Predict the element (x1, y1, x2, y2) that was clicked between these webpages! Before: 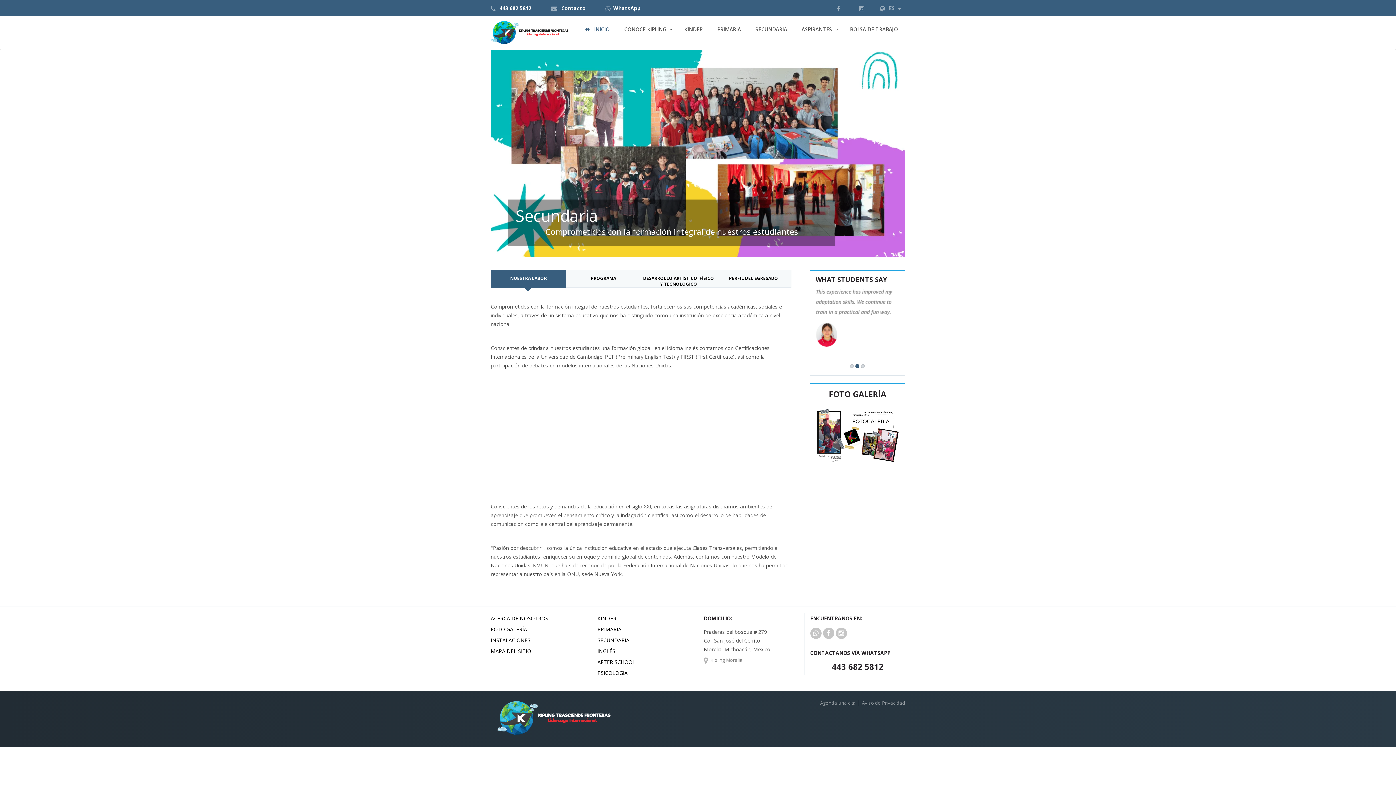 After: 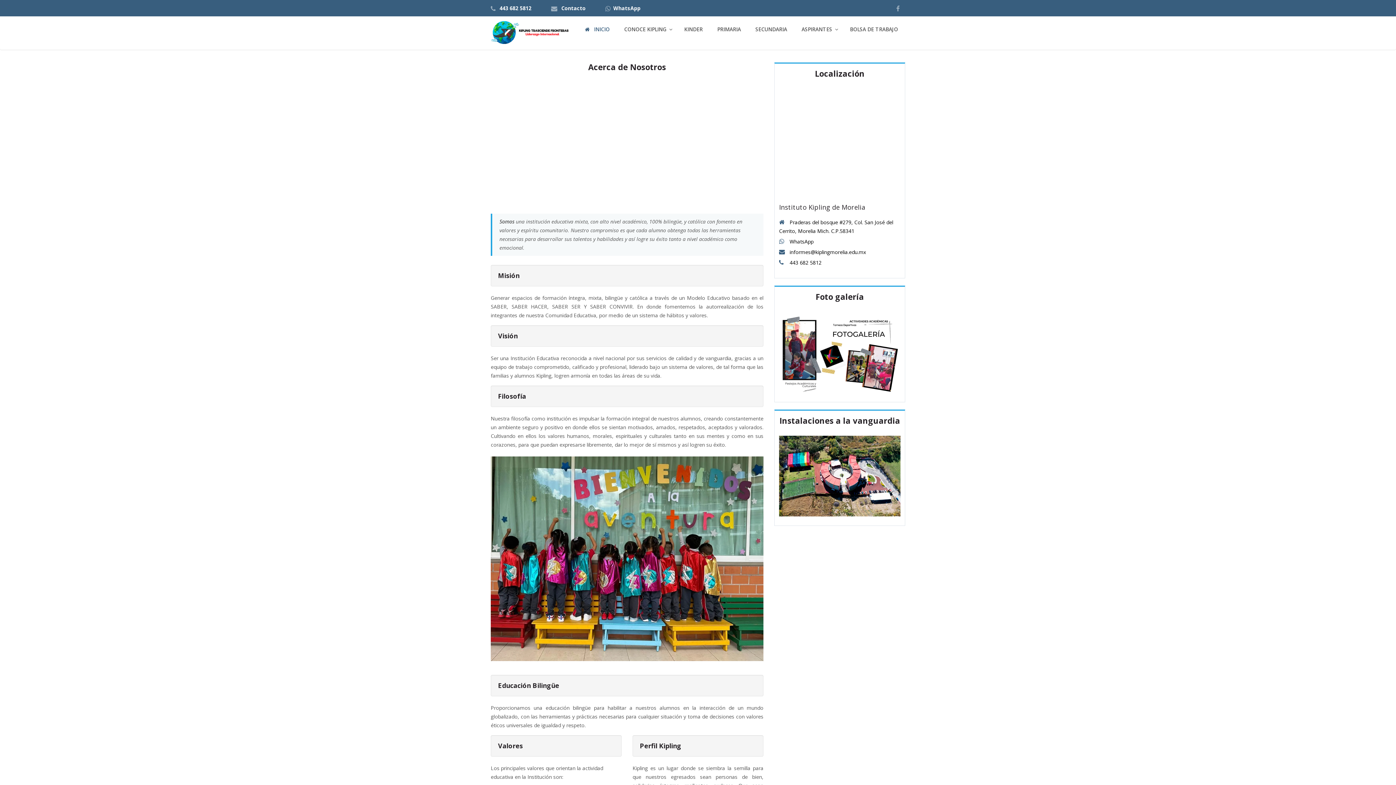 Action: label: ACERCA DE NOSOTROS bbox: (490, 615, 548, 622)